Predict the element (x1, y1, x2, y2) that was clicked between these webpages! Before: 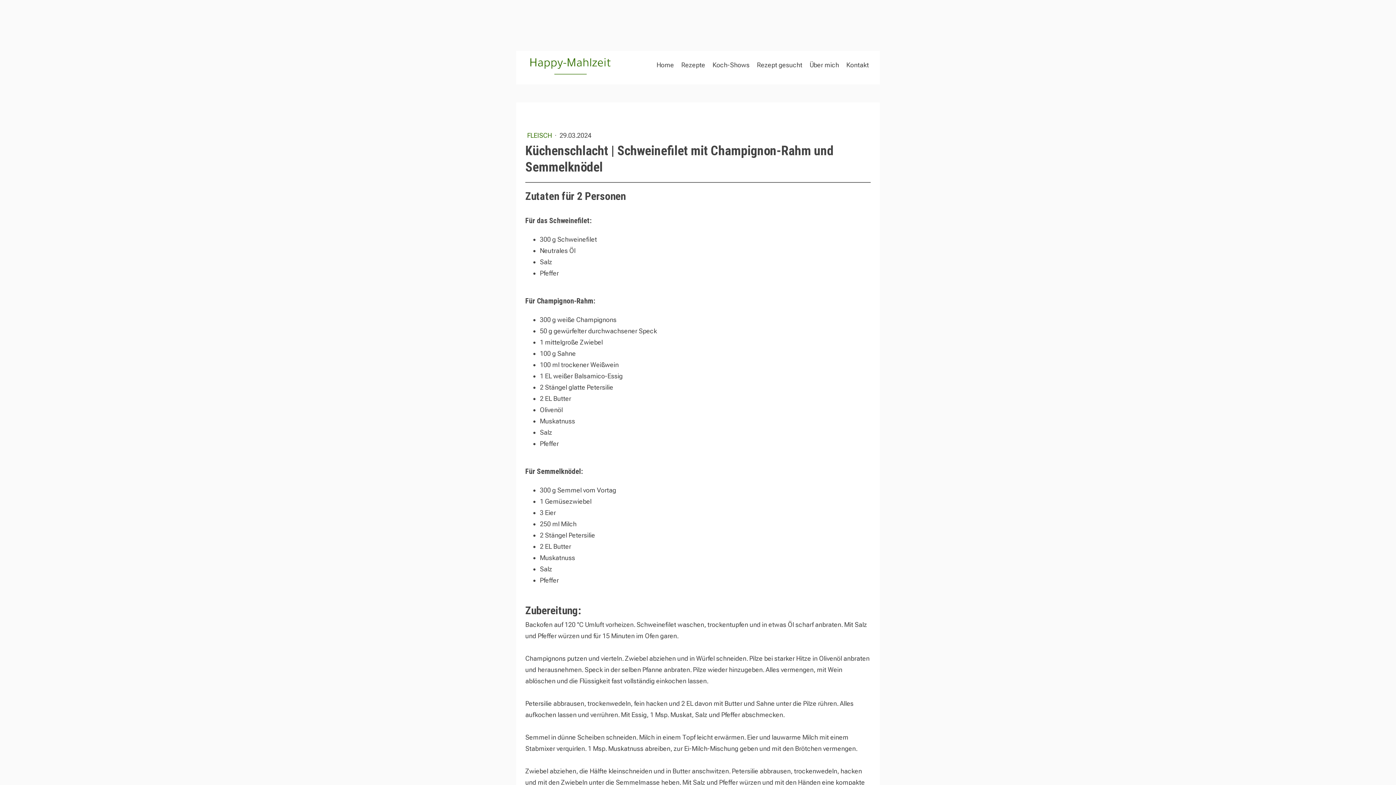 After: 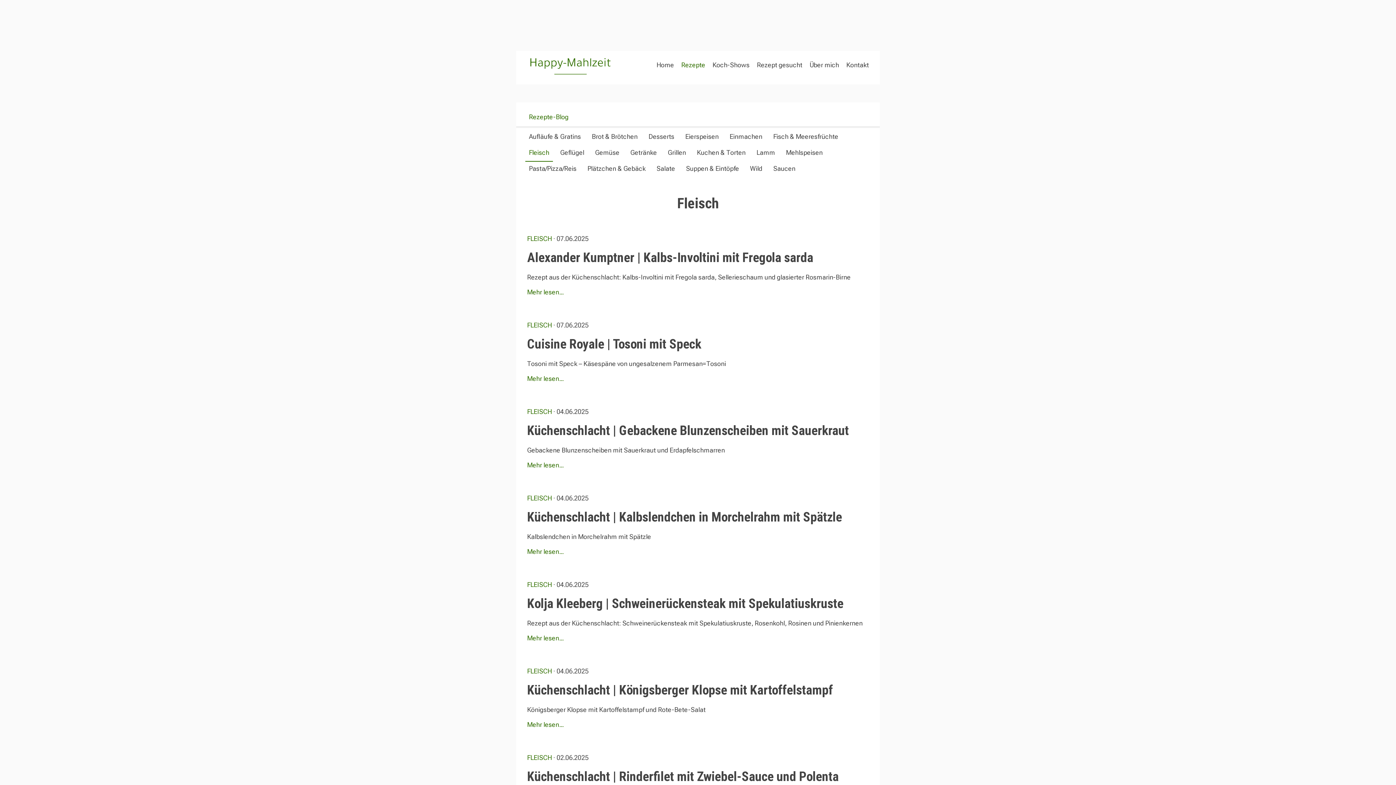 Action: label: FLEISCH  bbox: (527, 131, 553, 139)